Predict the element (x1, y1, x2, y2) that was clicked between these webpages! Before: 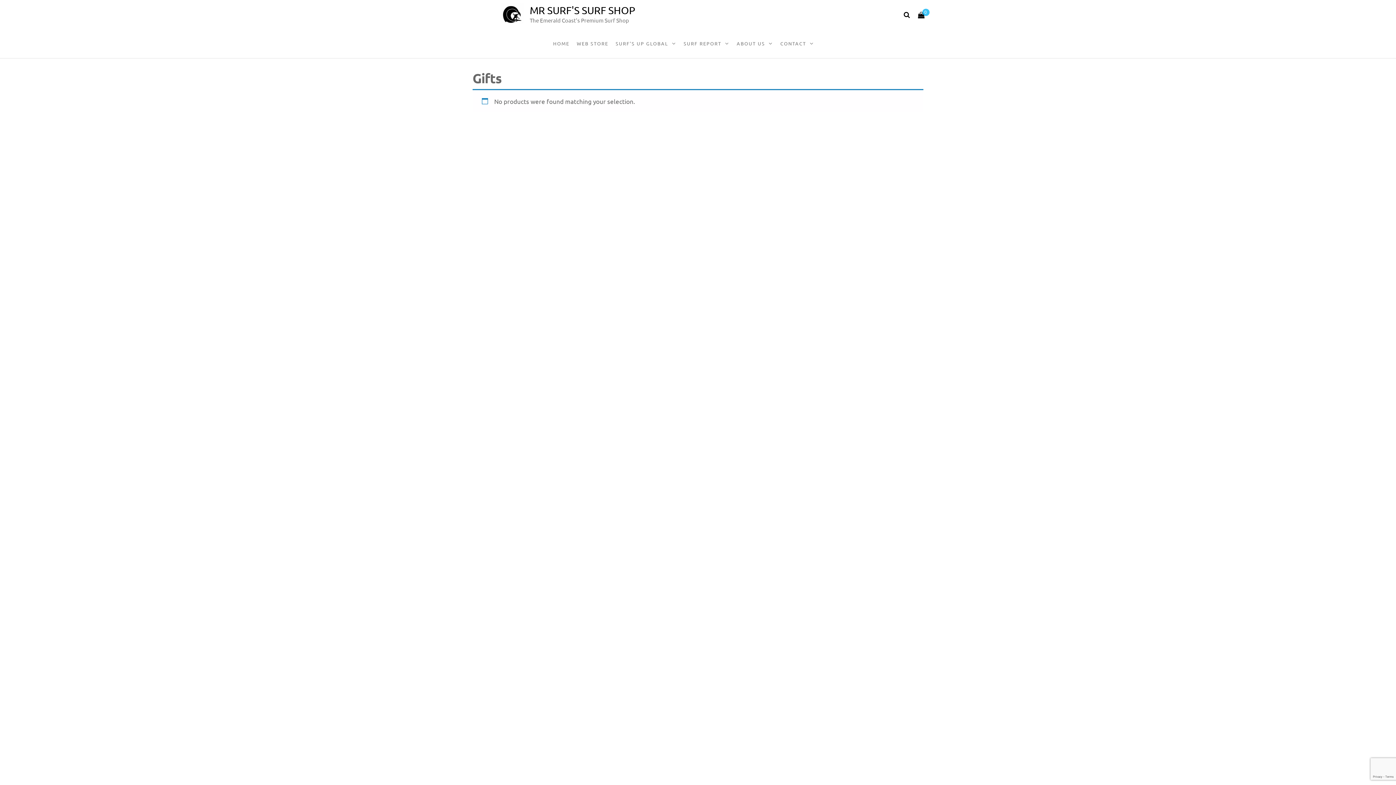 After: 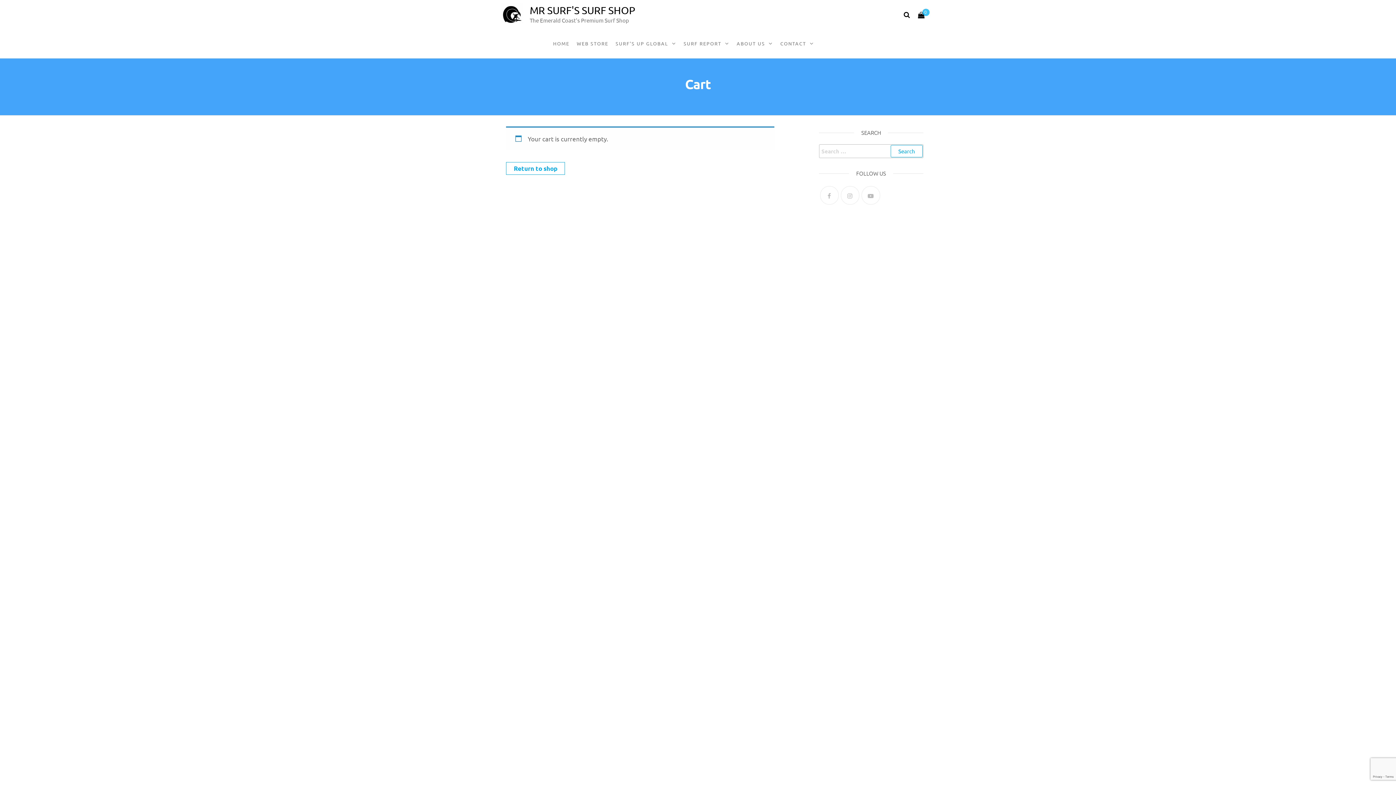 Action: bbox: (918, 10, 925, 18) label: 0